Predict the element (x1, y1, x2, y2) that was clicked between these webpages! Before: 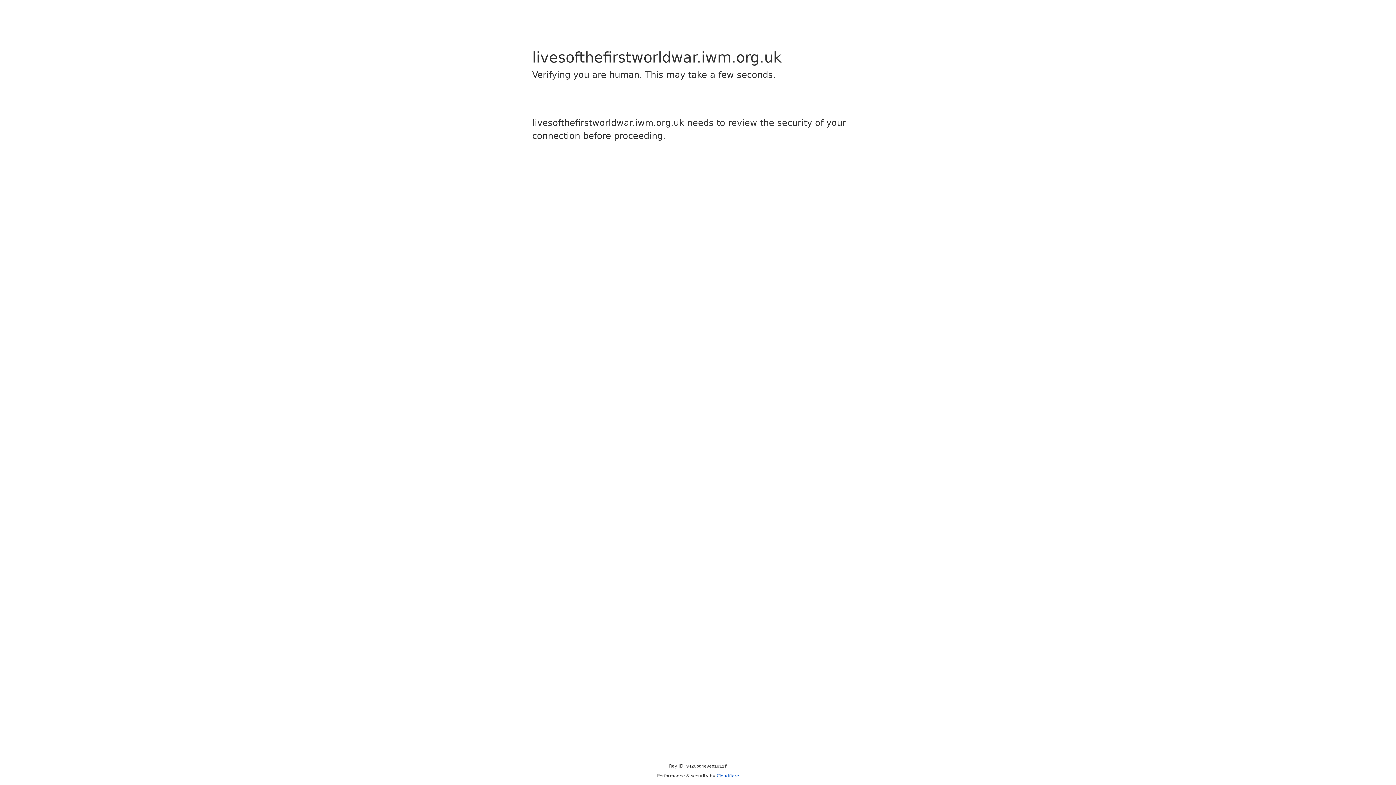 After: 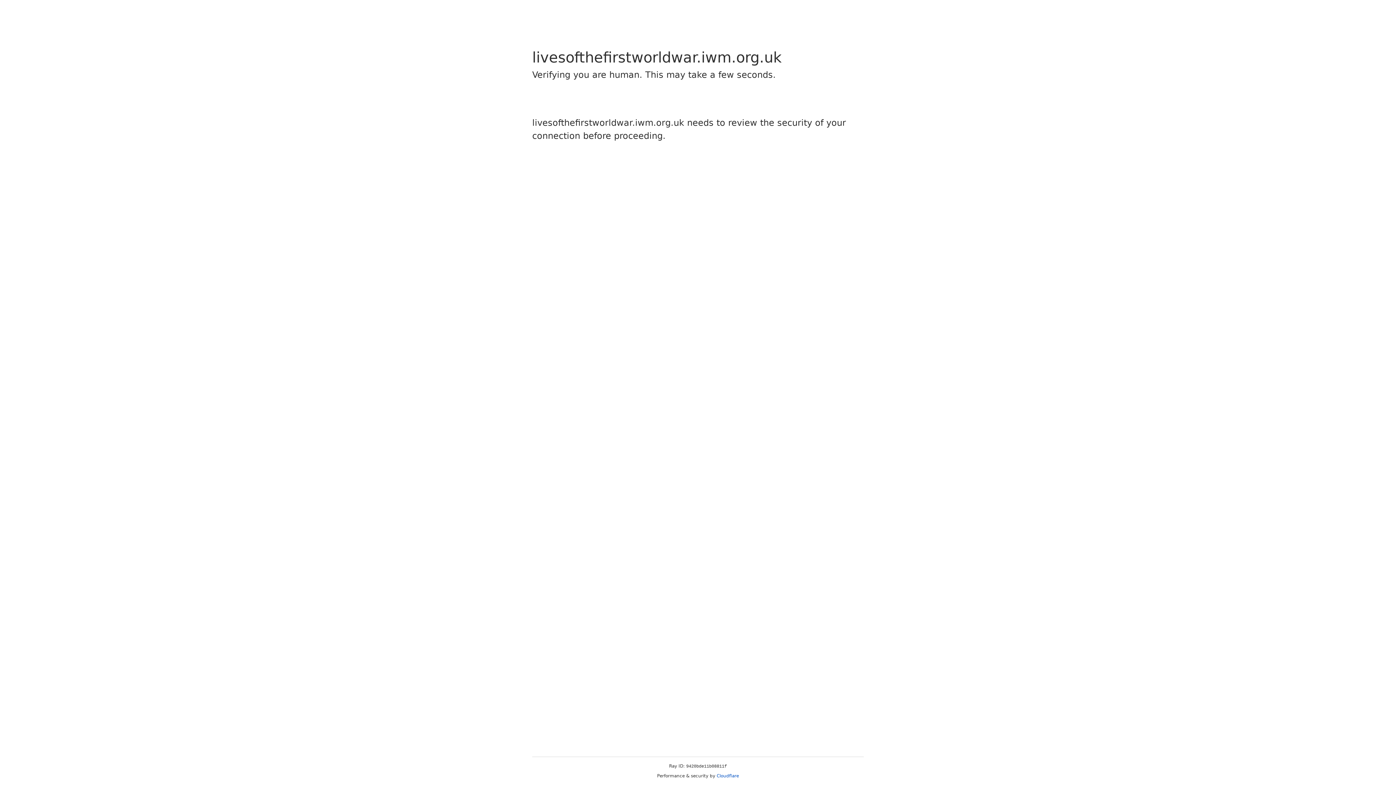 Action: bbox: (716, 773, 739, 778) label: Cloudflare